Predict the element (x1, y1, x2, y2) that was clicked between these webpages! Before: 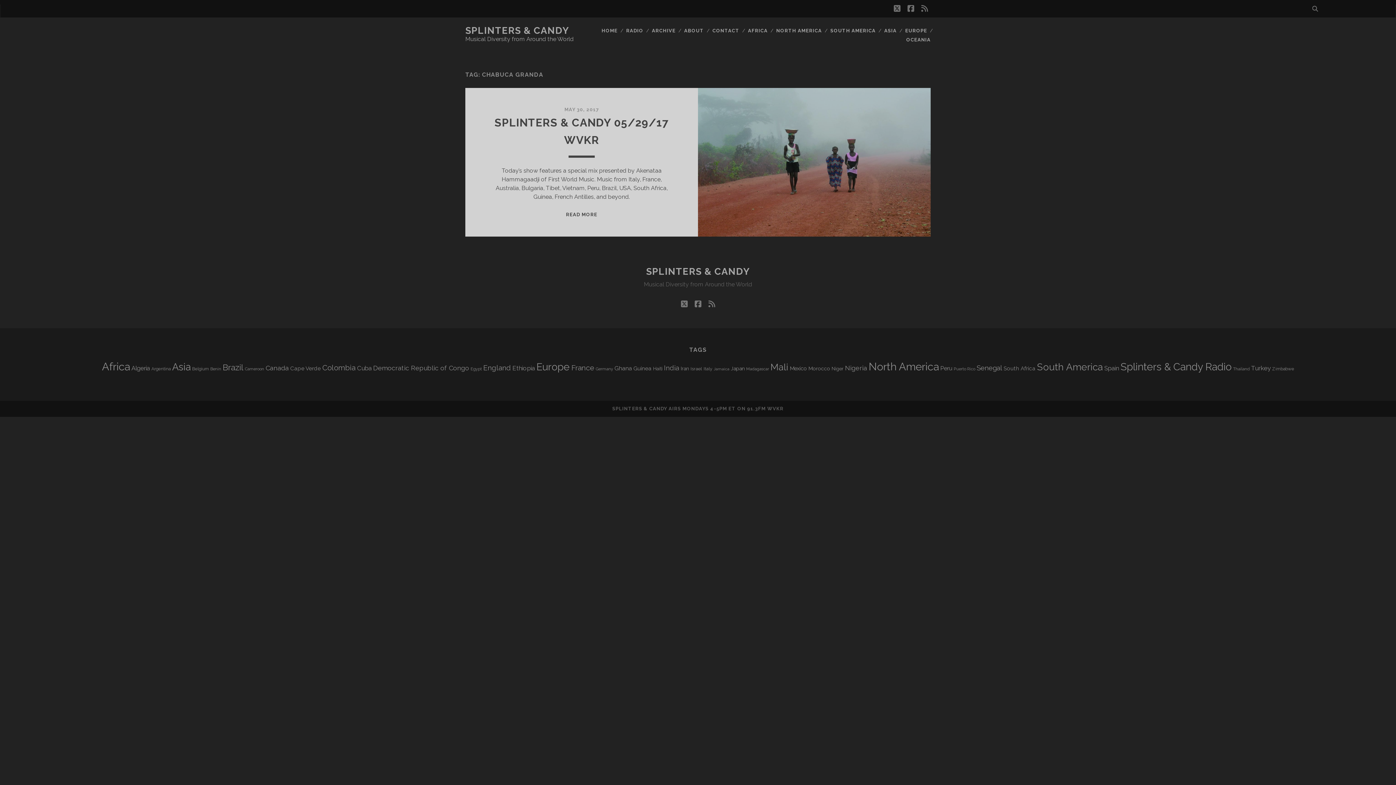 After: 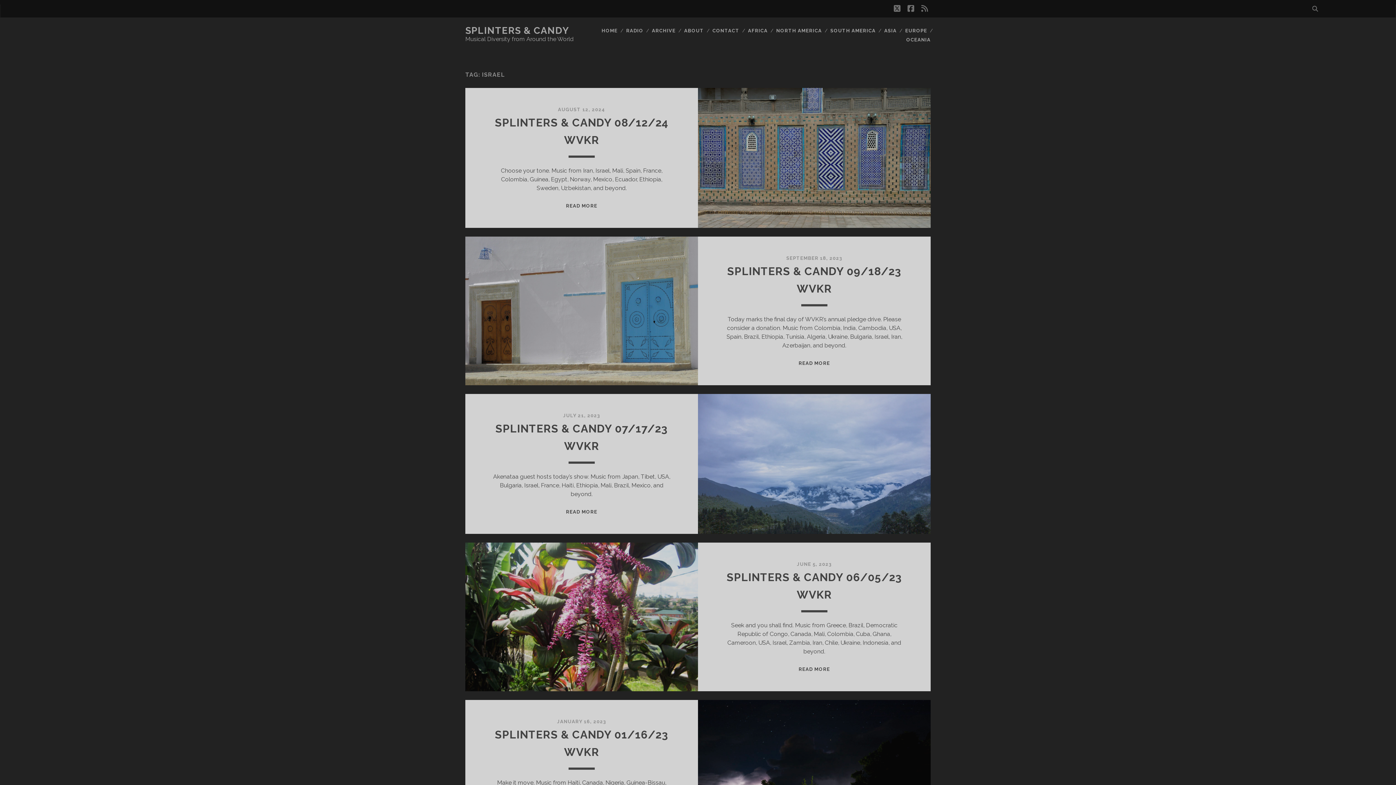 Action: label: Israel (70 items) bbox: (690, 366, 702, 371)